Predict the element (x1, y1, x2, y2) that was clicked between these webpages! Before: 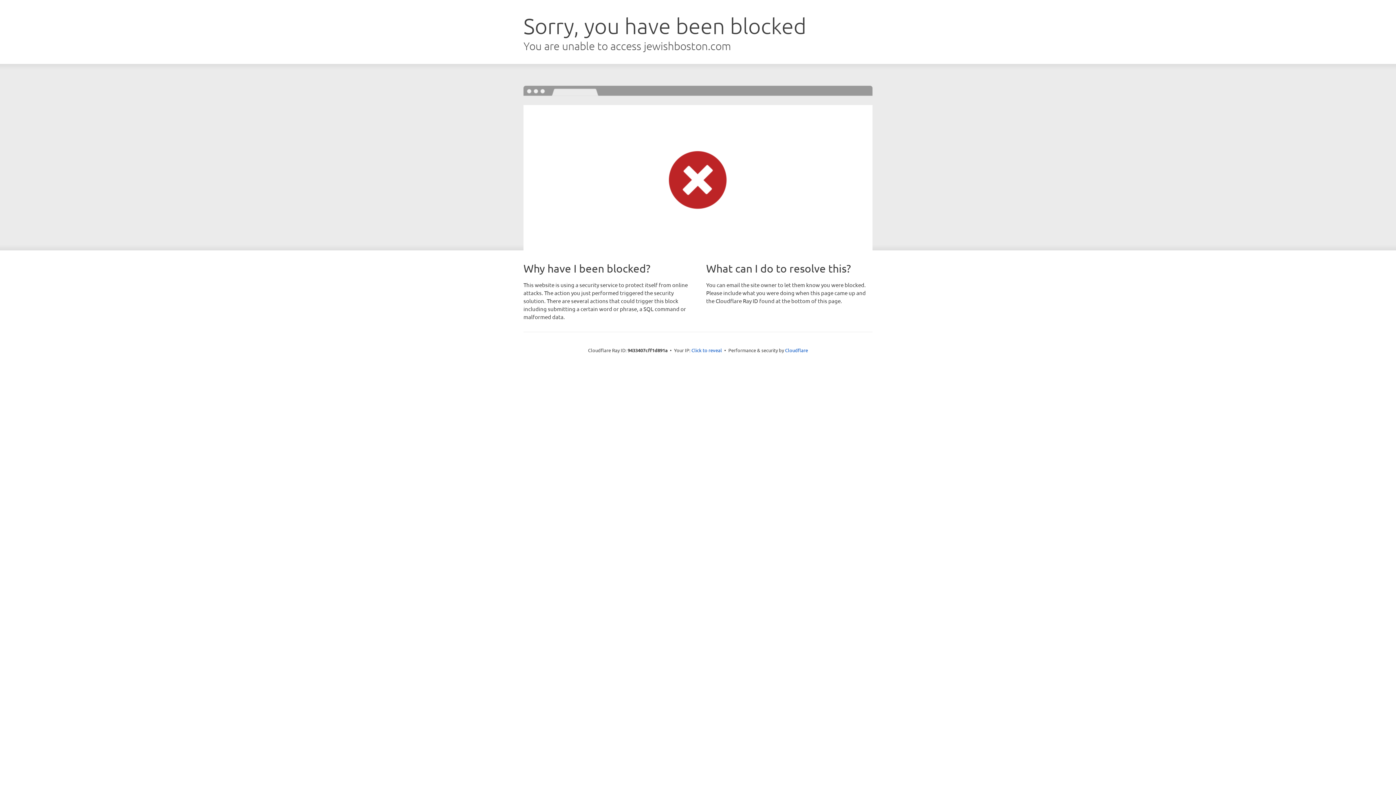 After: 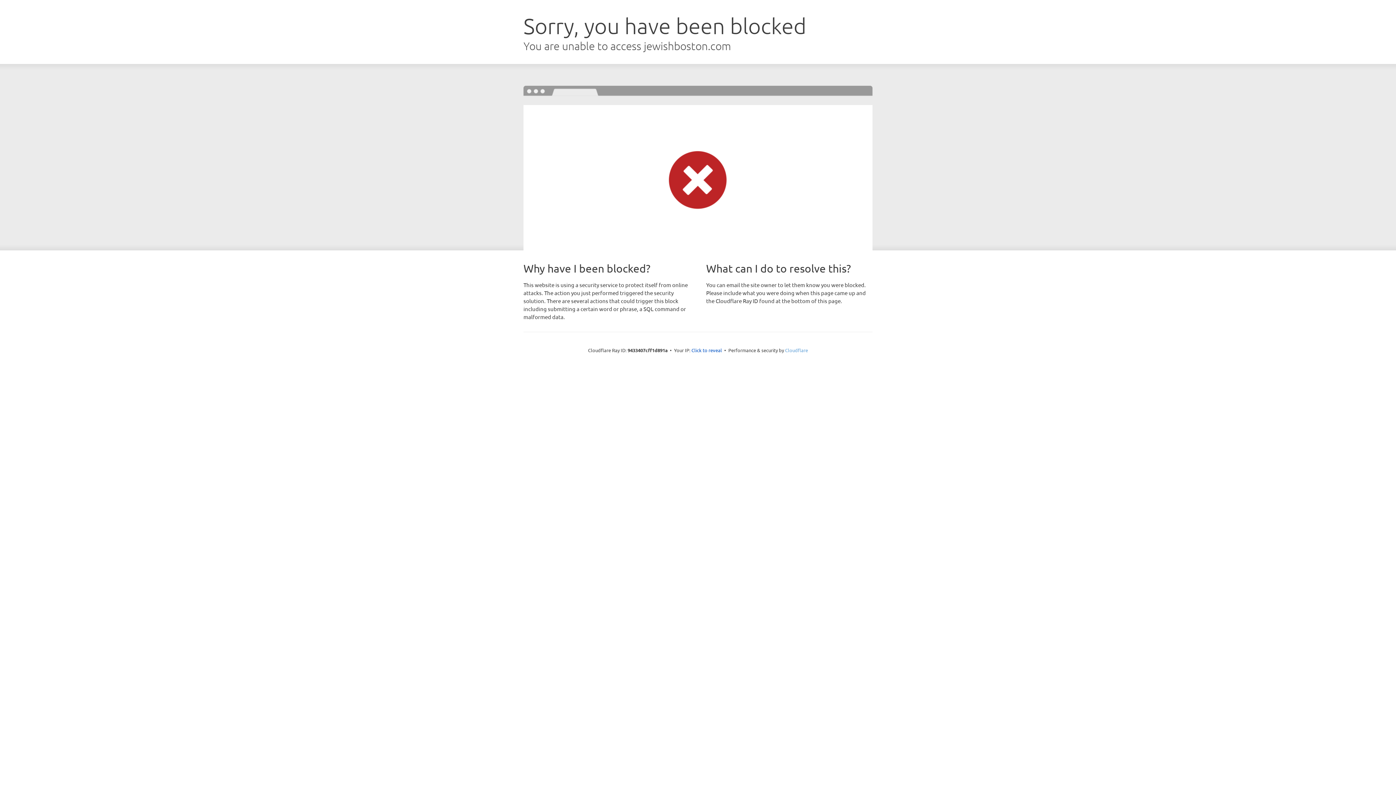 Action: label: Cloudflare bbox: (785, 347, 808, 353)